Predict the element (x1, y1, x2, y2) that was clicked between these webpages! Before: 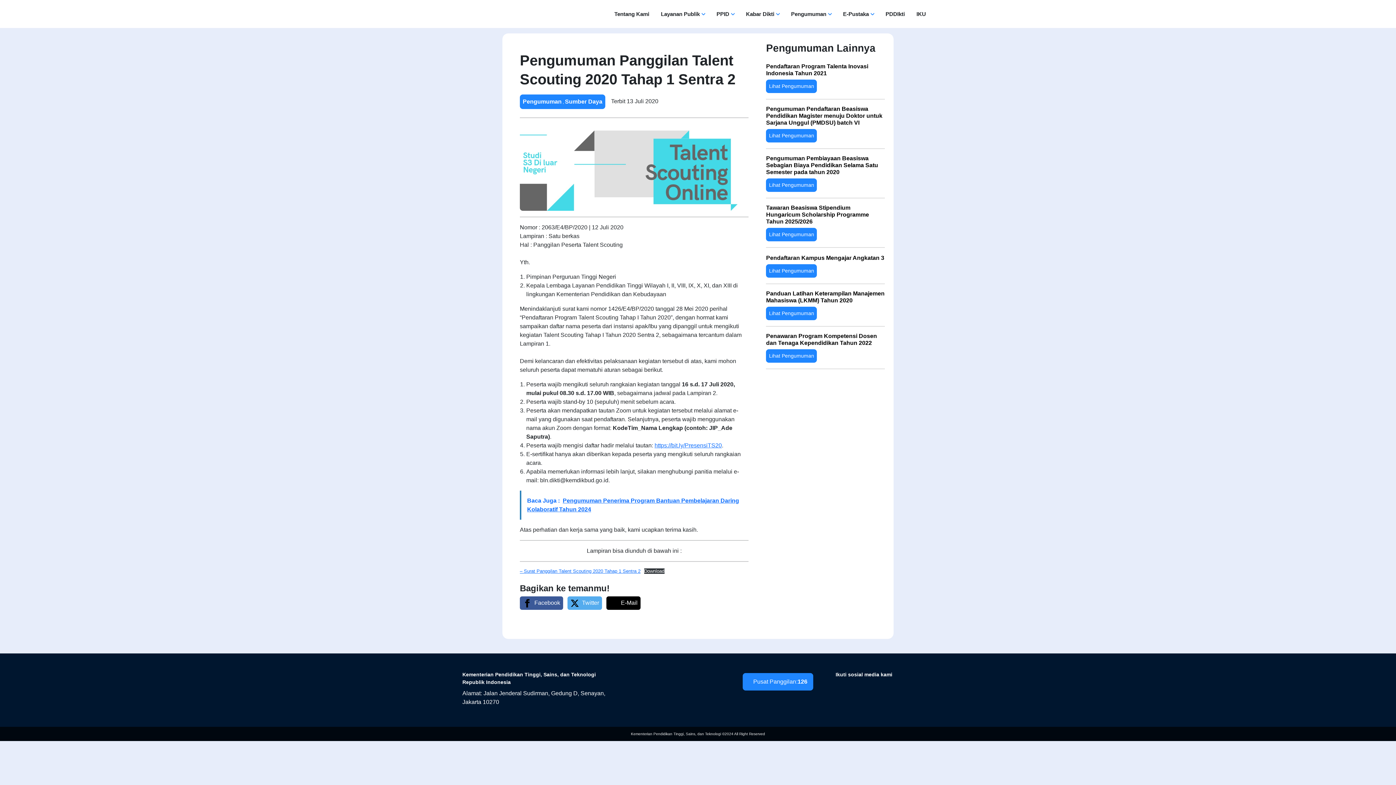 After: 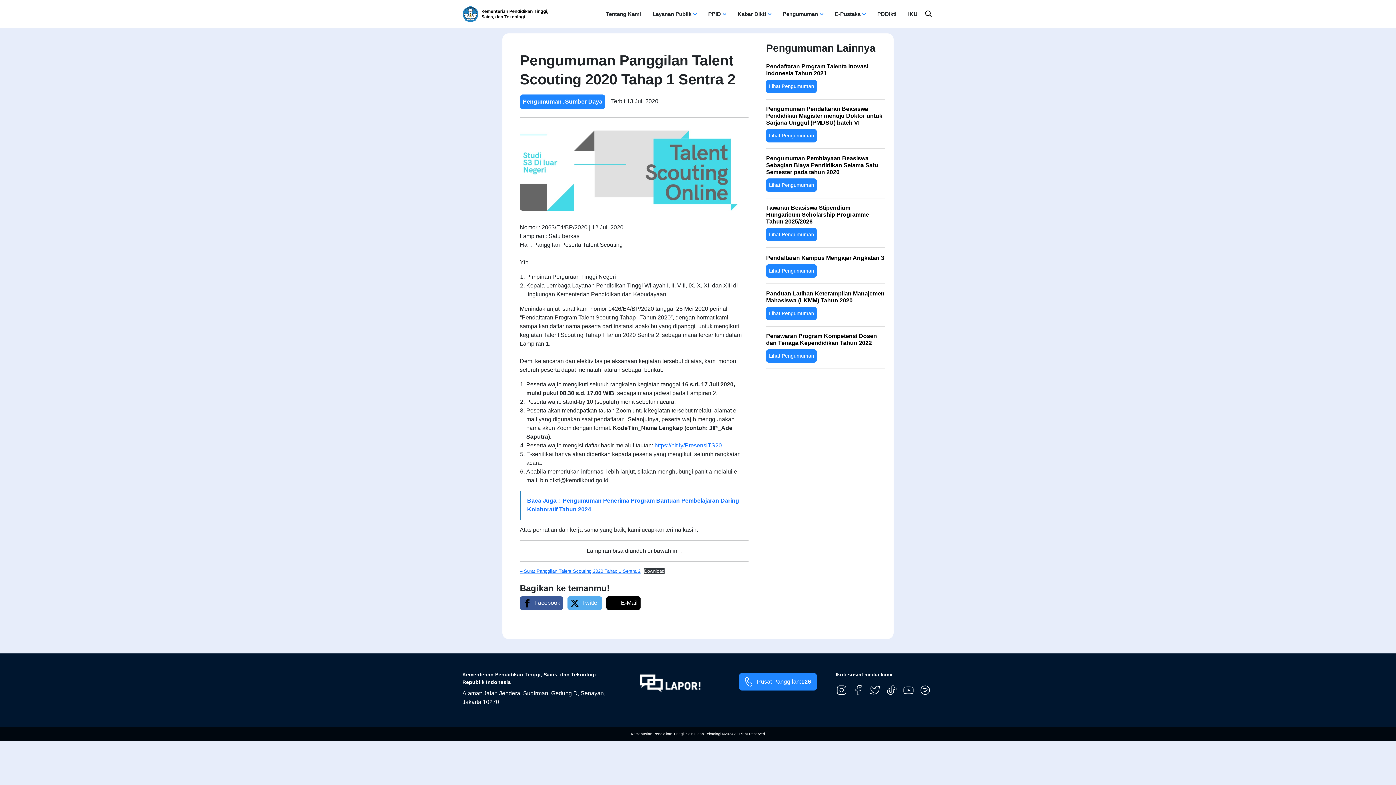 Action: label: Download bbox: (644, 568, 664, 574)